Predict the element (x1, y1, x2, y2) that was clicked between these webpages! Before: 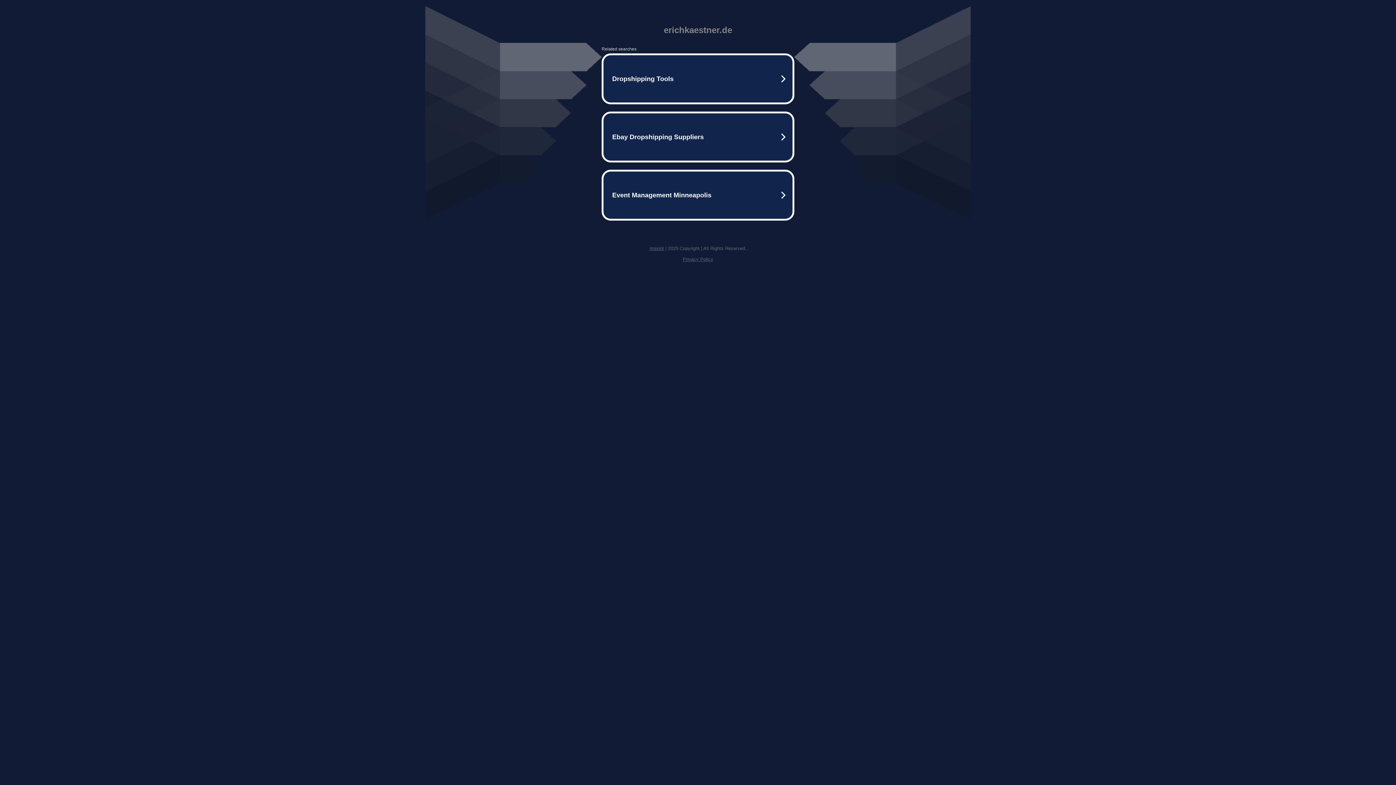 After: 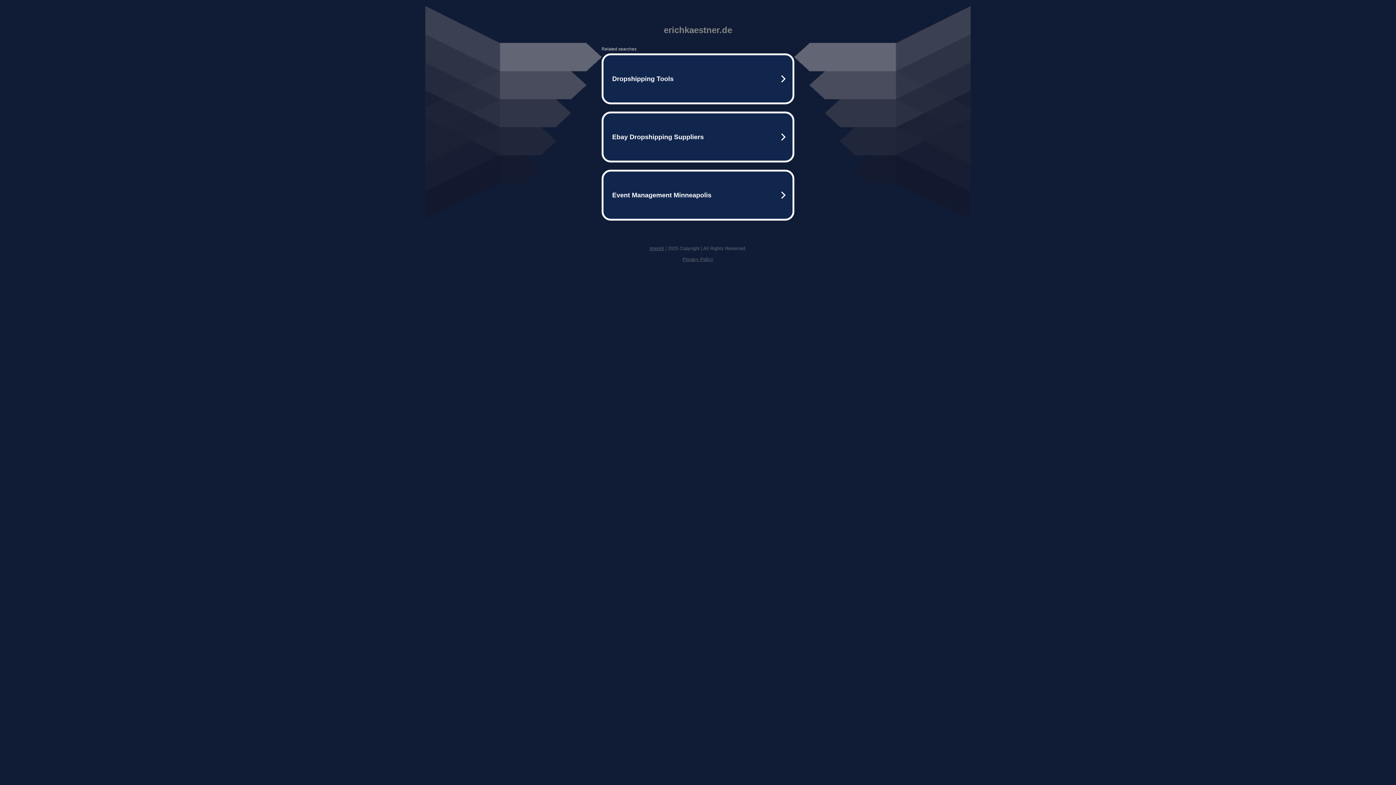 Action: bbox: (682, 256, 713, 262) label: Privacy Policy